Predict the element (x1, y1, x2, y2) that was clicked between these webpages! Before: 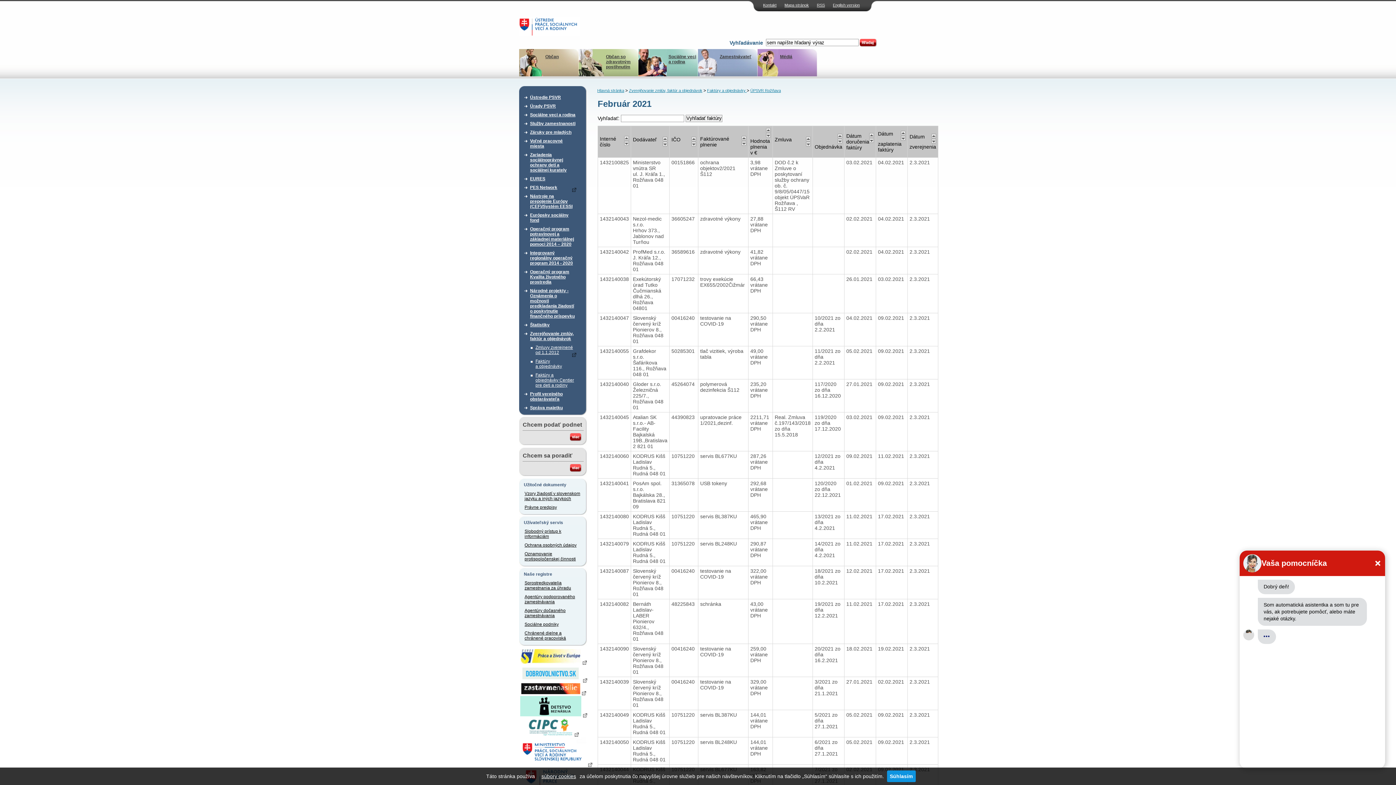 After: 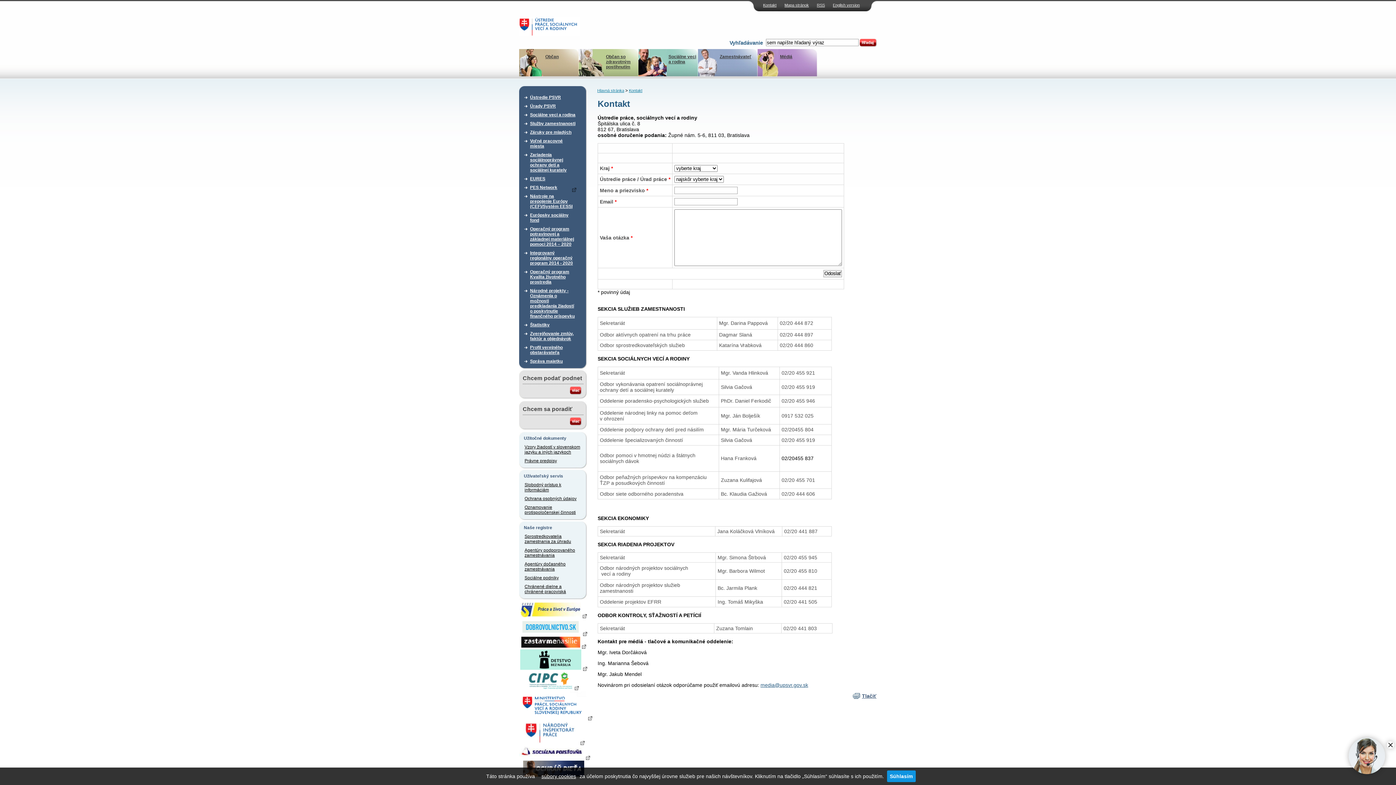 Action: bbox: (570, 468, 581, 473)